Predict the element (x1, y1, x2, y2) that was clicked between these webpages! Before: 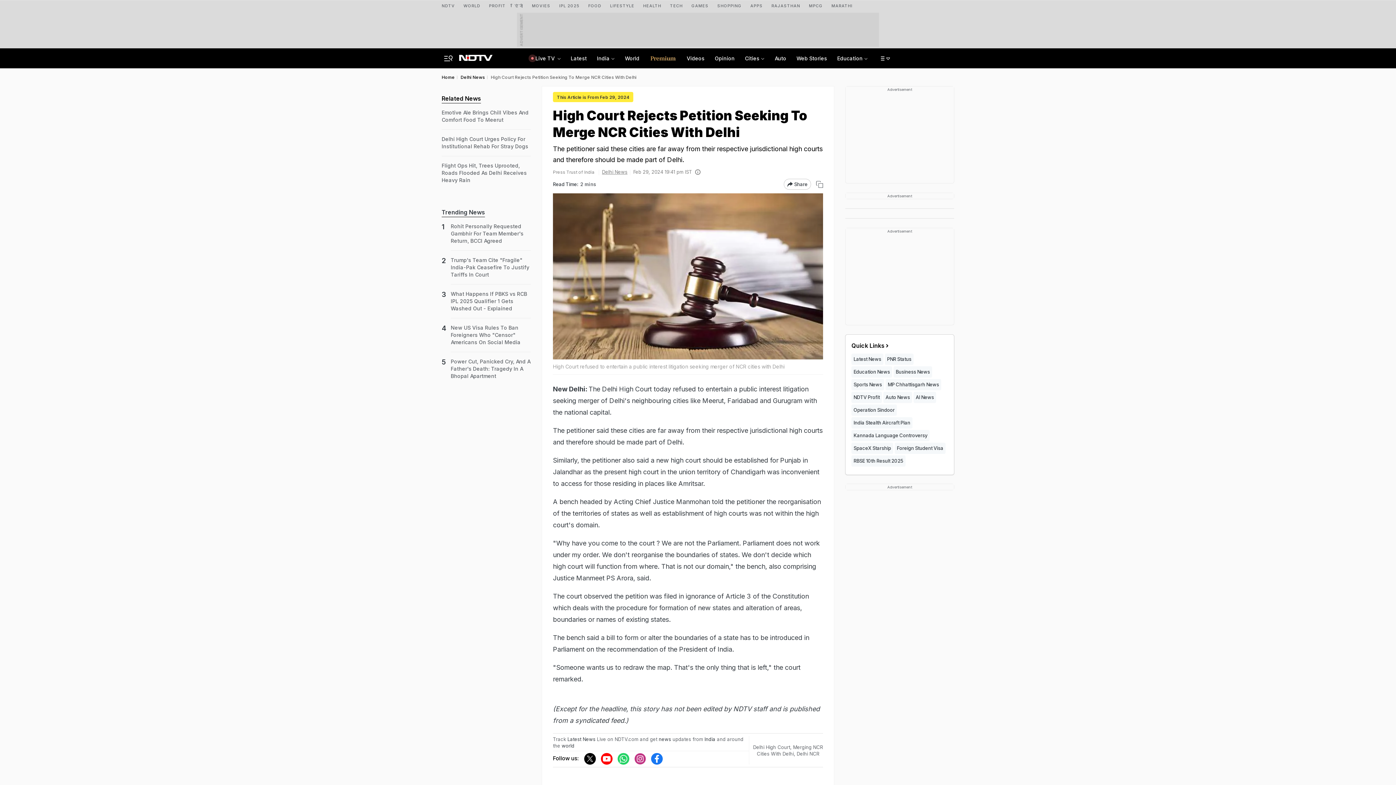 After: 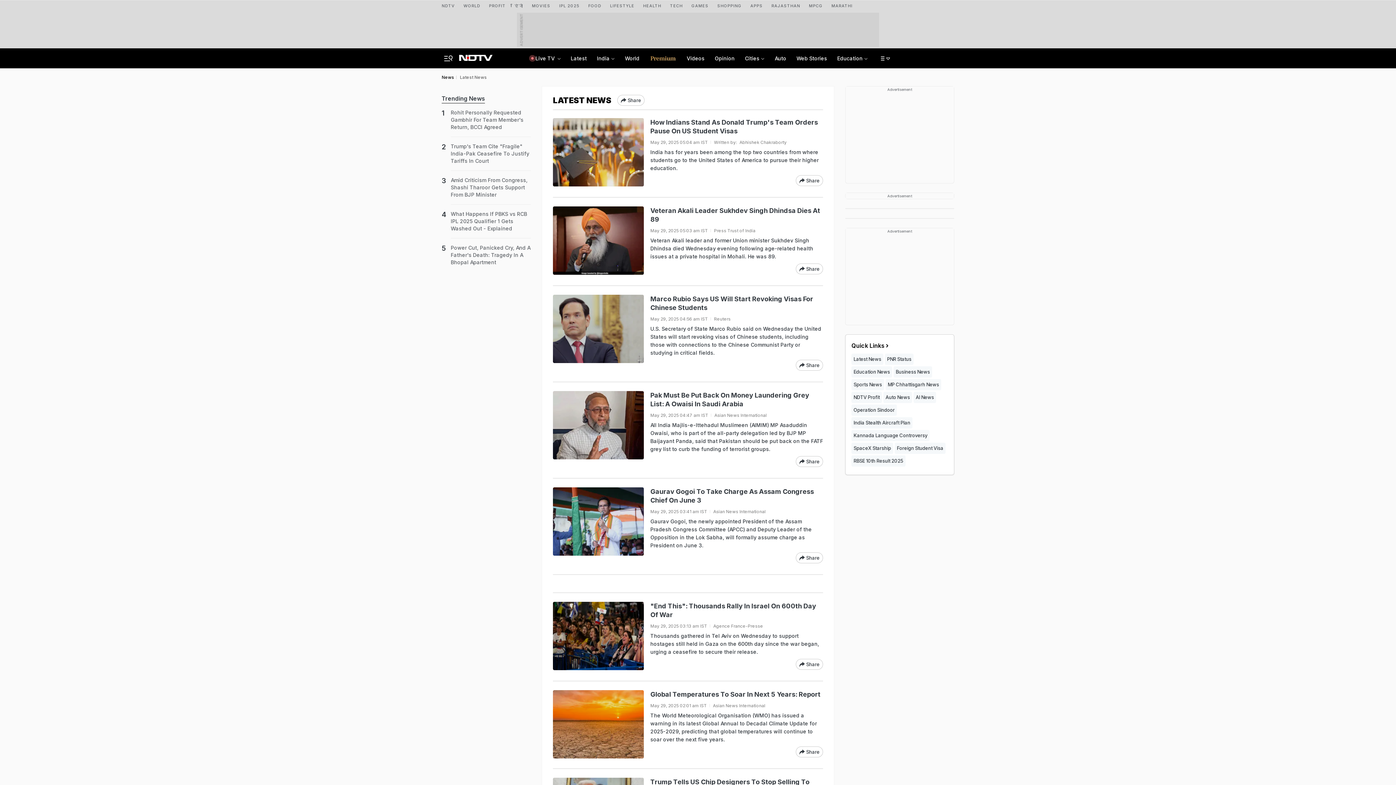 Action: bbox: (851, 353, 883, 365) label: Latest News